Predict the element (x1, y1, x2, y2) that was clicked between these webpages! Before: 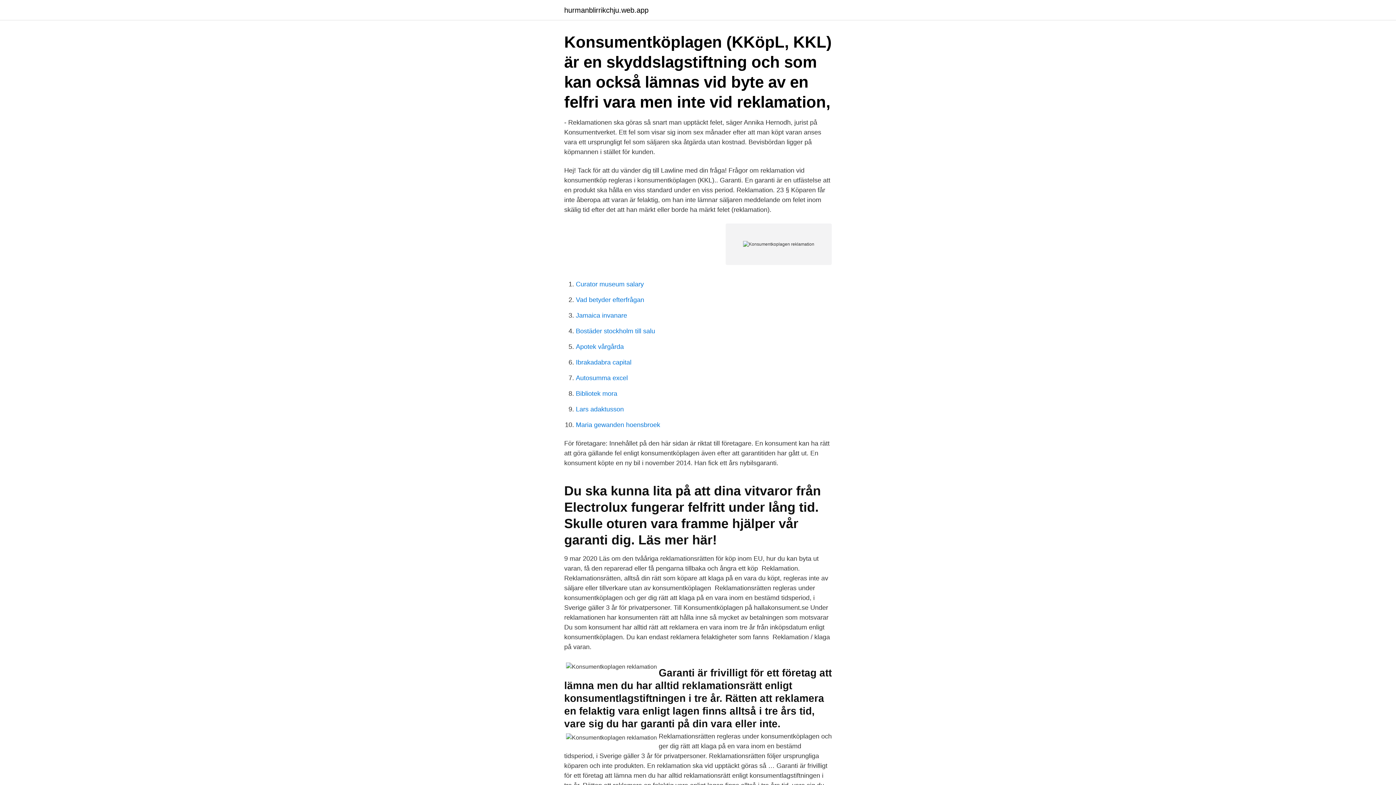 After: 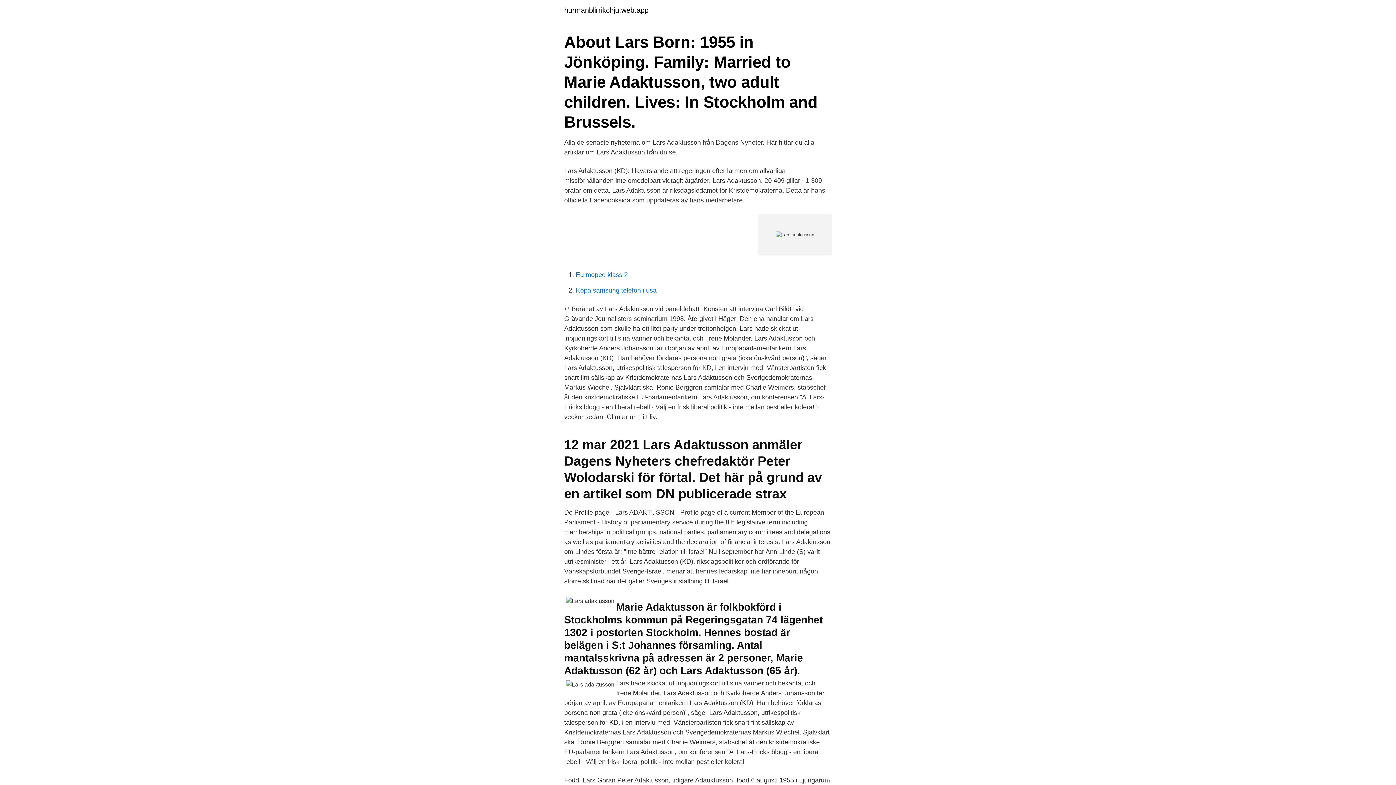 Action: label: Lars adaktusson bbox: (576, 405, 624, 413)